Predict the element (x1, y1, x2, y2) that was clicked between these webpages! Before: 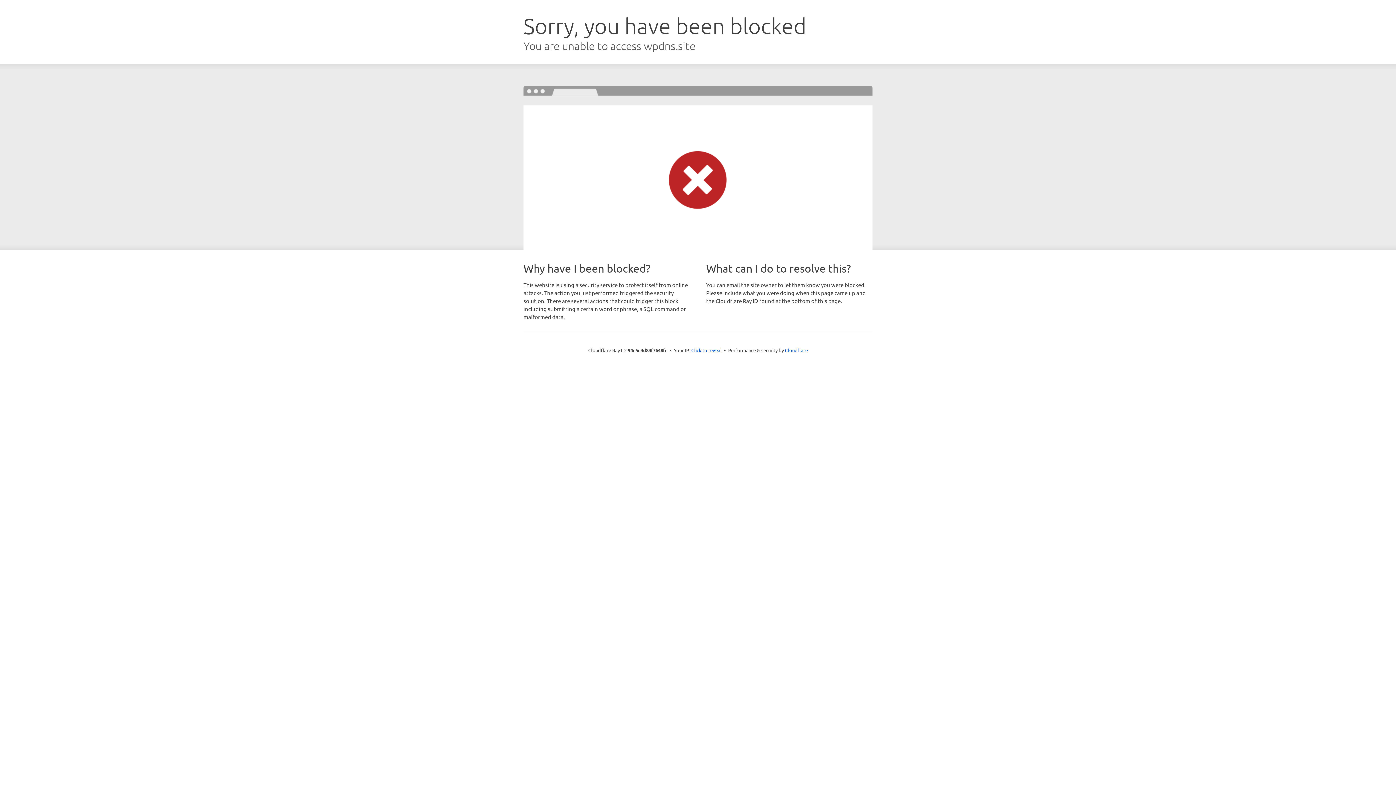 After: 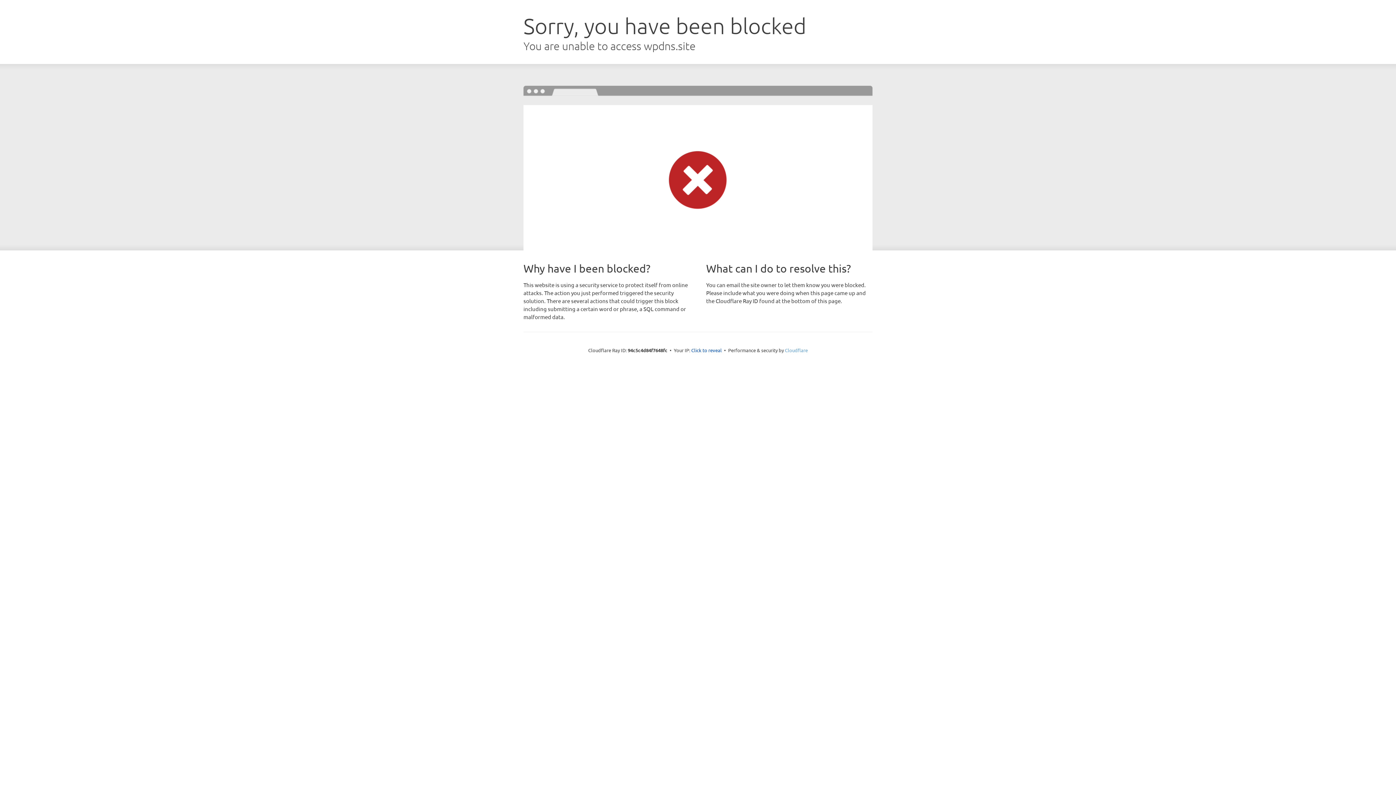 Action: bbox: (785, 347, 808, 353) label: Cloudflare